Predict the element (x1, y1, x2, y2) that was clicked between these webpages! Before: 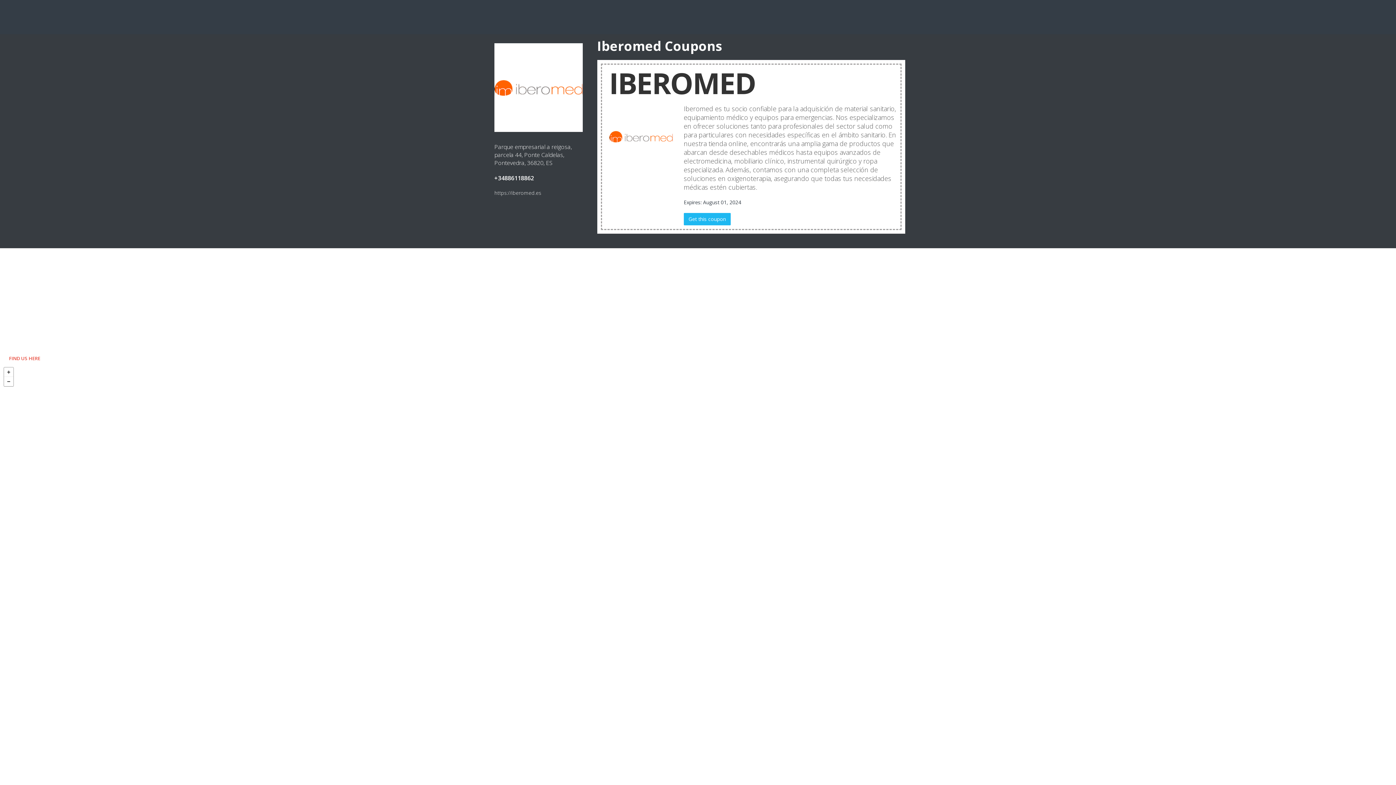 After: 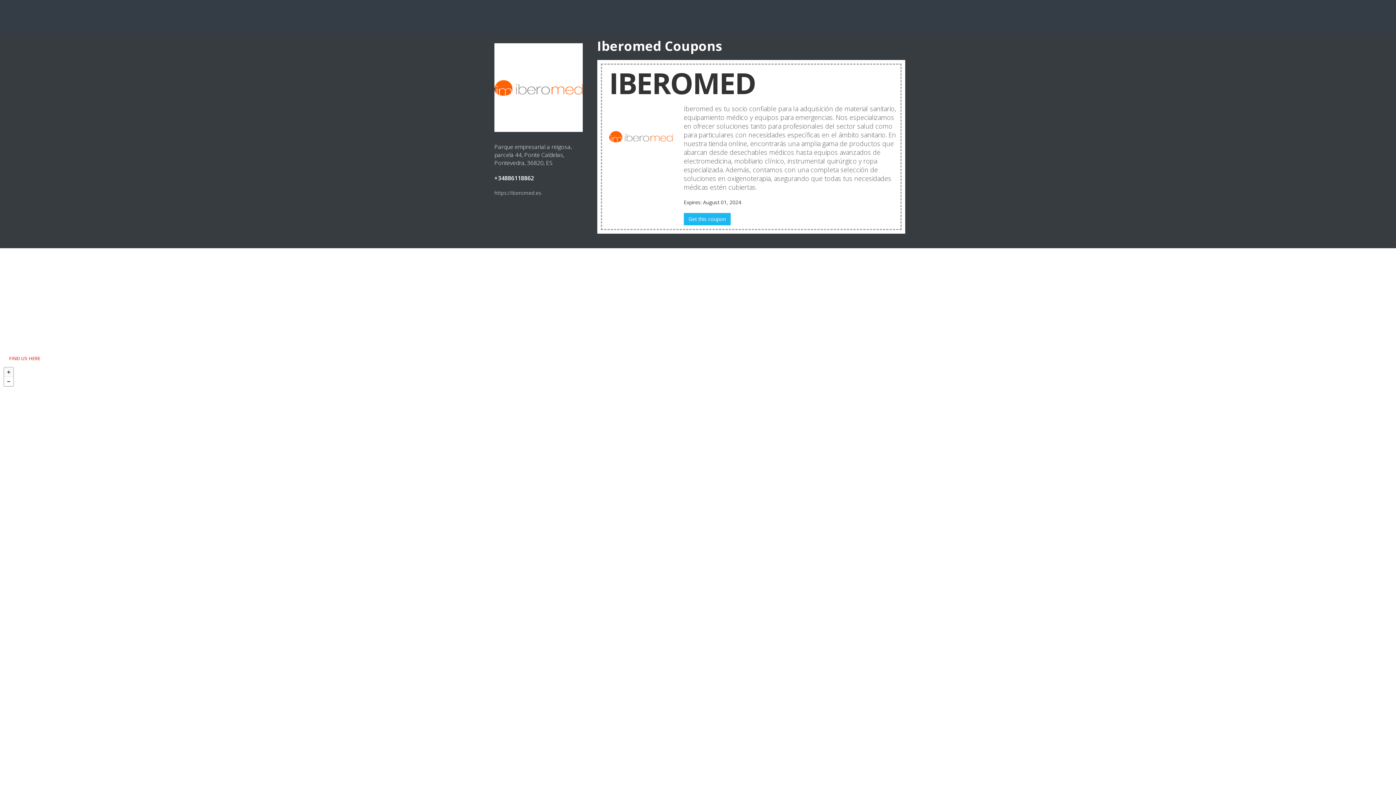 Action: bbox: (4, 367, 13, 377) label: +